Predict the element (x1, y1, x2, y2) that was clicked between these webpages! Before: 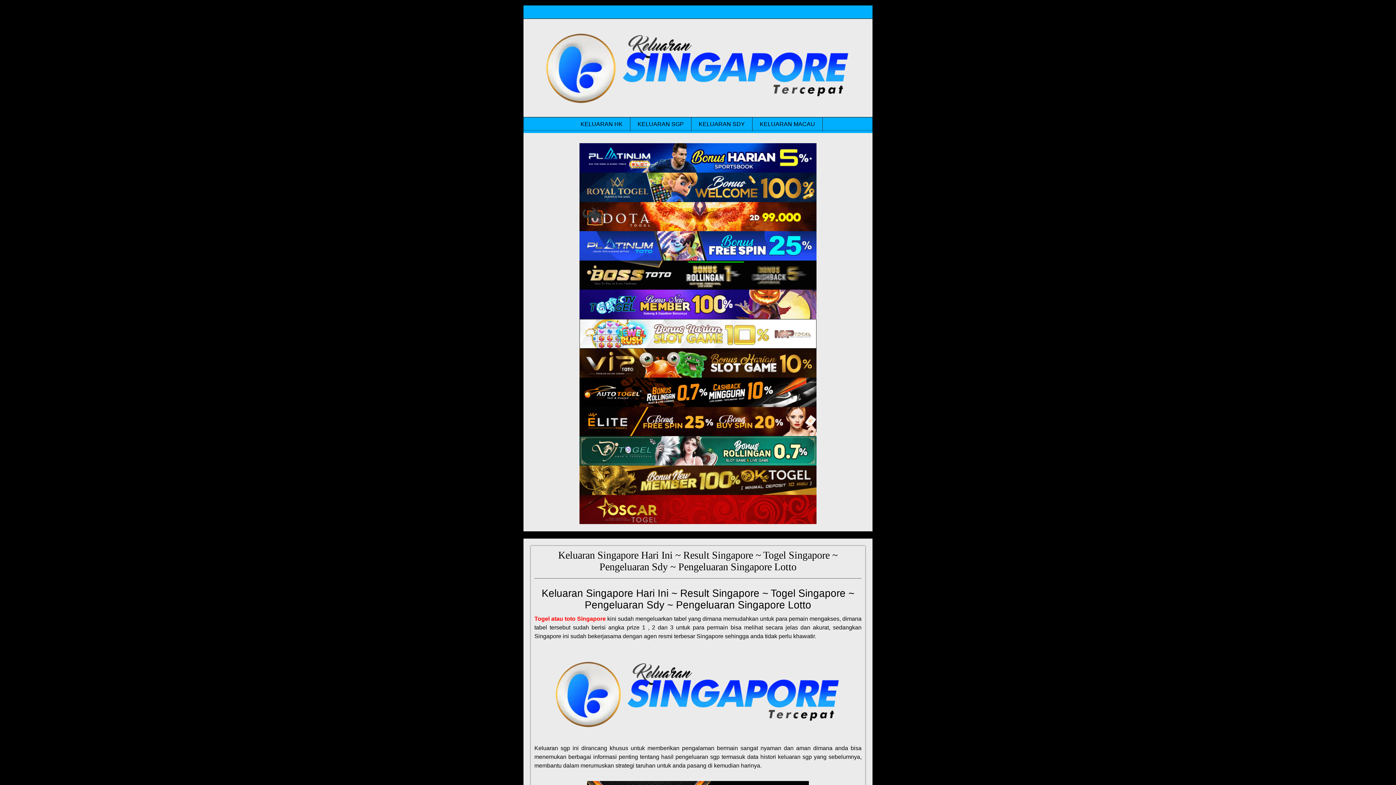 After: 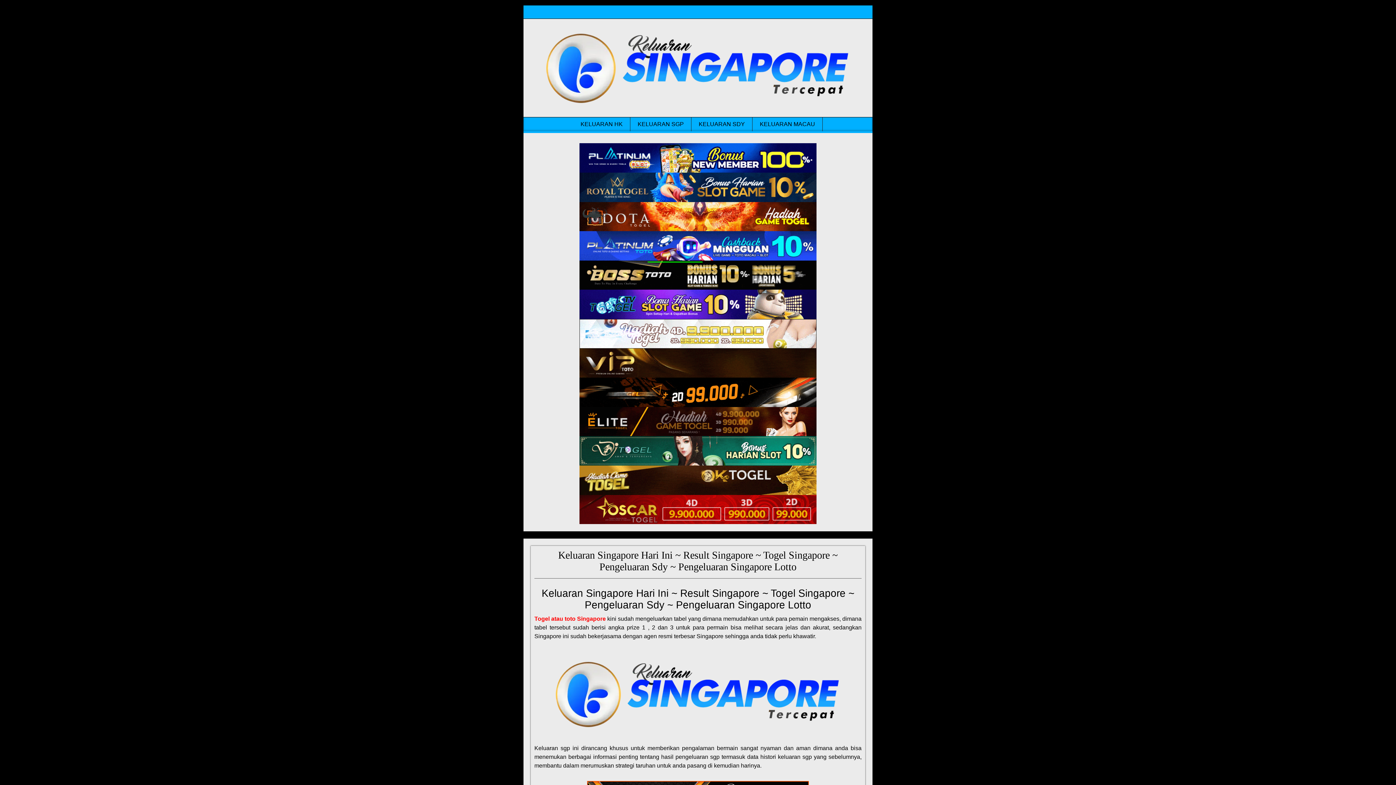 Action: label: Keluaran SGP Tercepat bbox: (579, 289, 816, 319)